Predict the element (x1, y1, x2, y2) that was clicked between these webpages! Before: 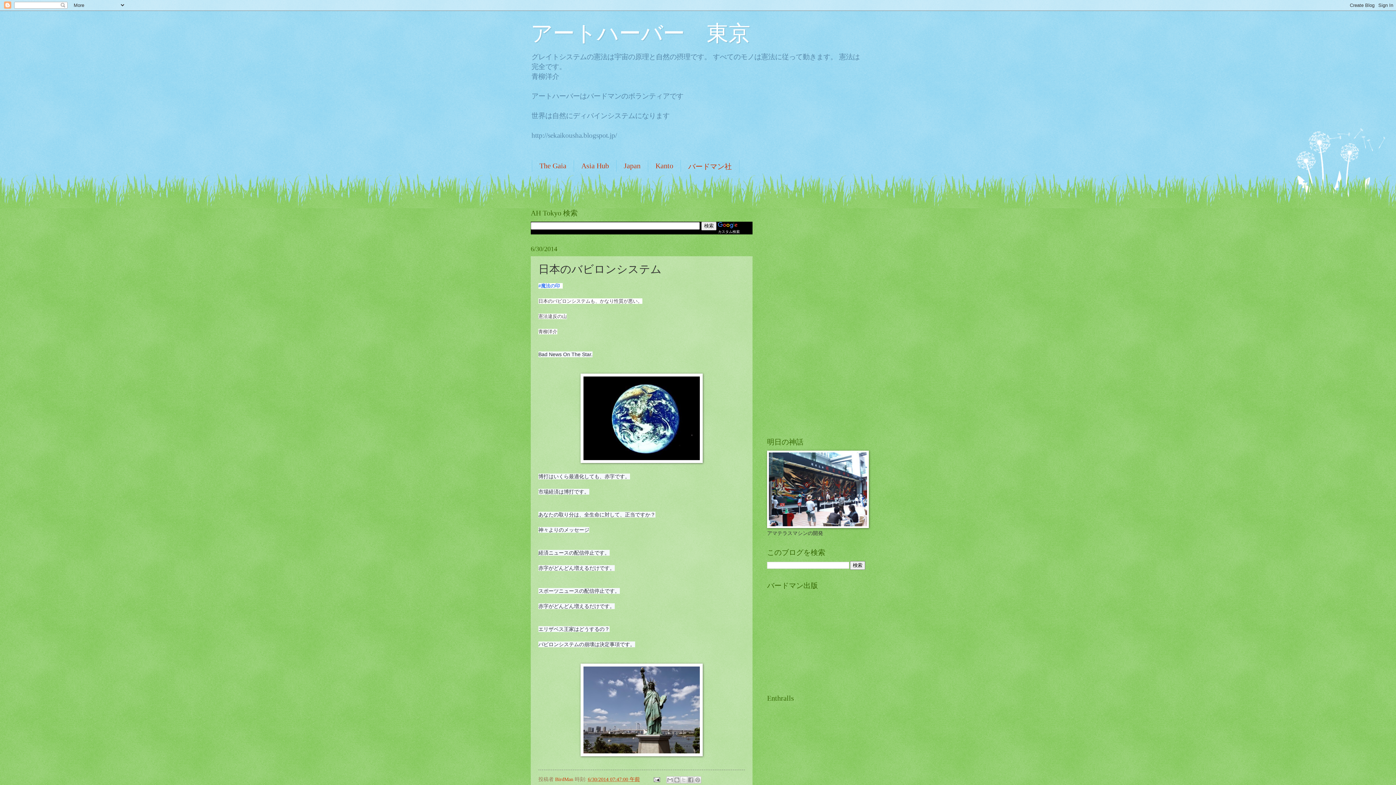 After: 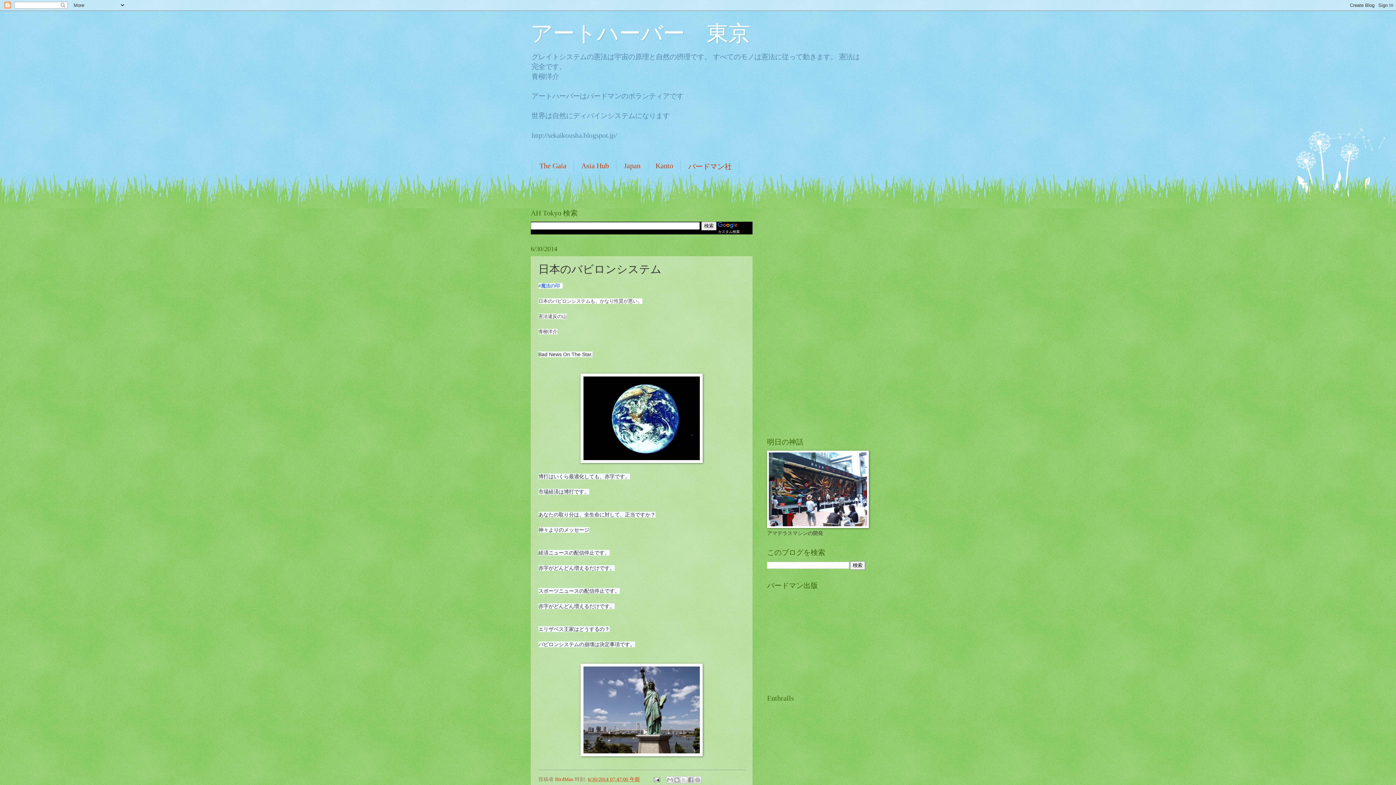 Action: bbox: (588, 777, 640, 782) label: 6/30/2014 07:47:00 午前